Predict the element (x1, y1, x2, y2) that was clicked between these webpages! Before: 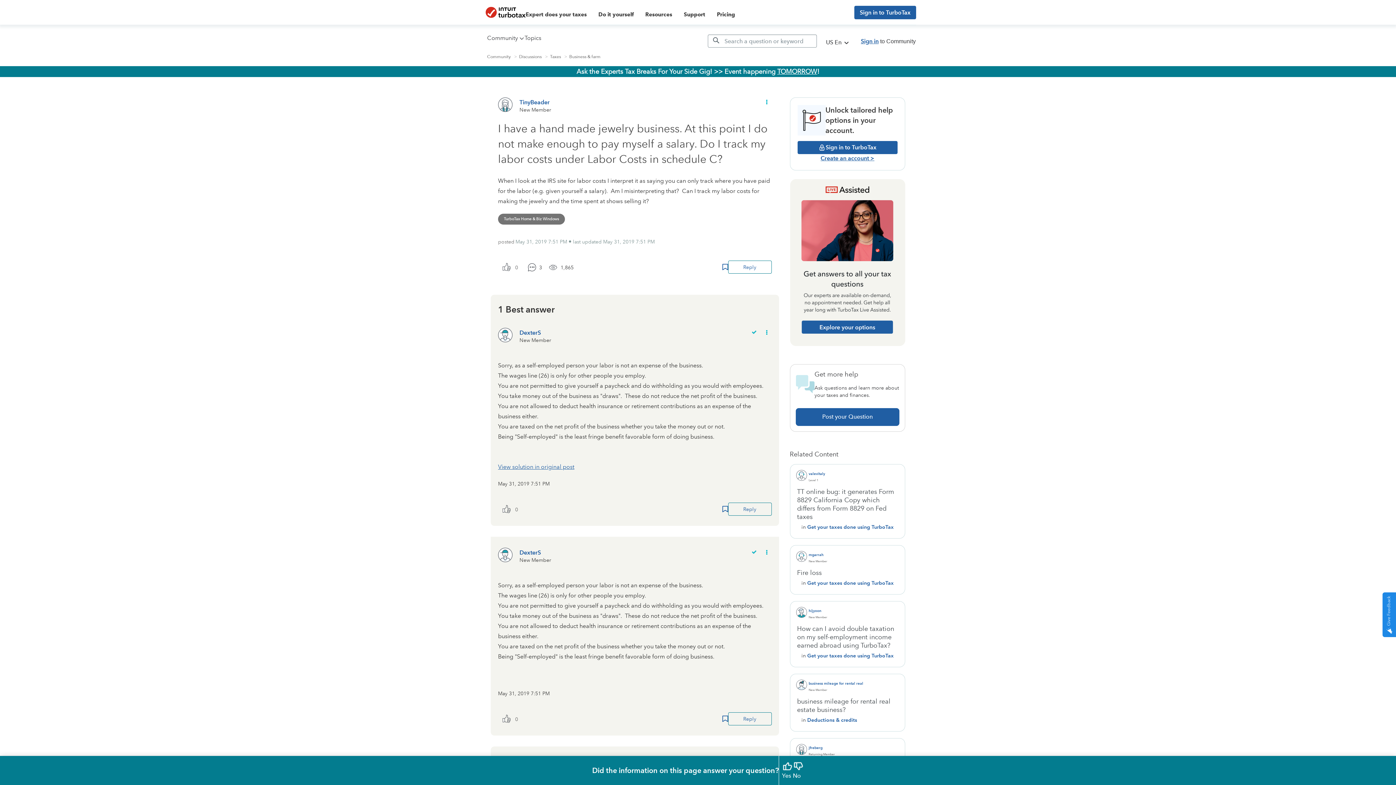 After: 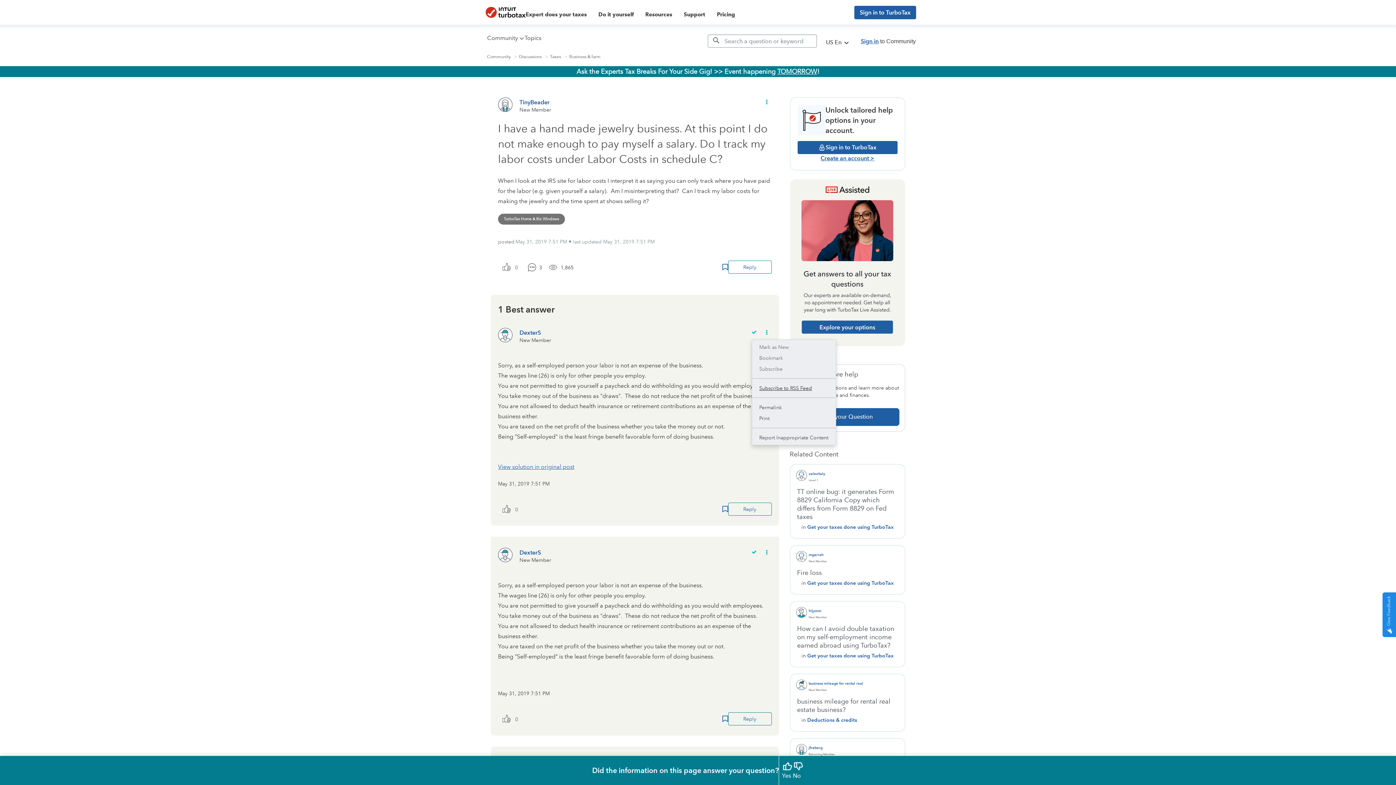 Action: bbox: (760, 325, 771, 340) label: Show comment option menu